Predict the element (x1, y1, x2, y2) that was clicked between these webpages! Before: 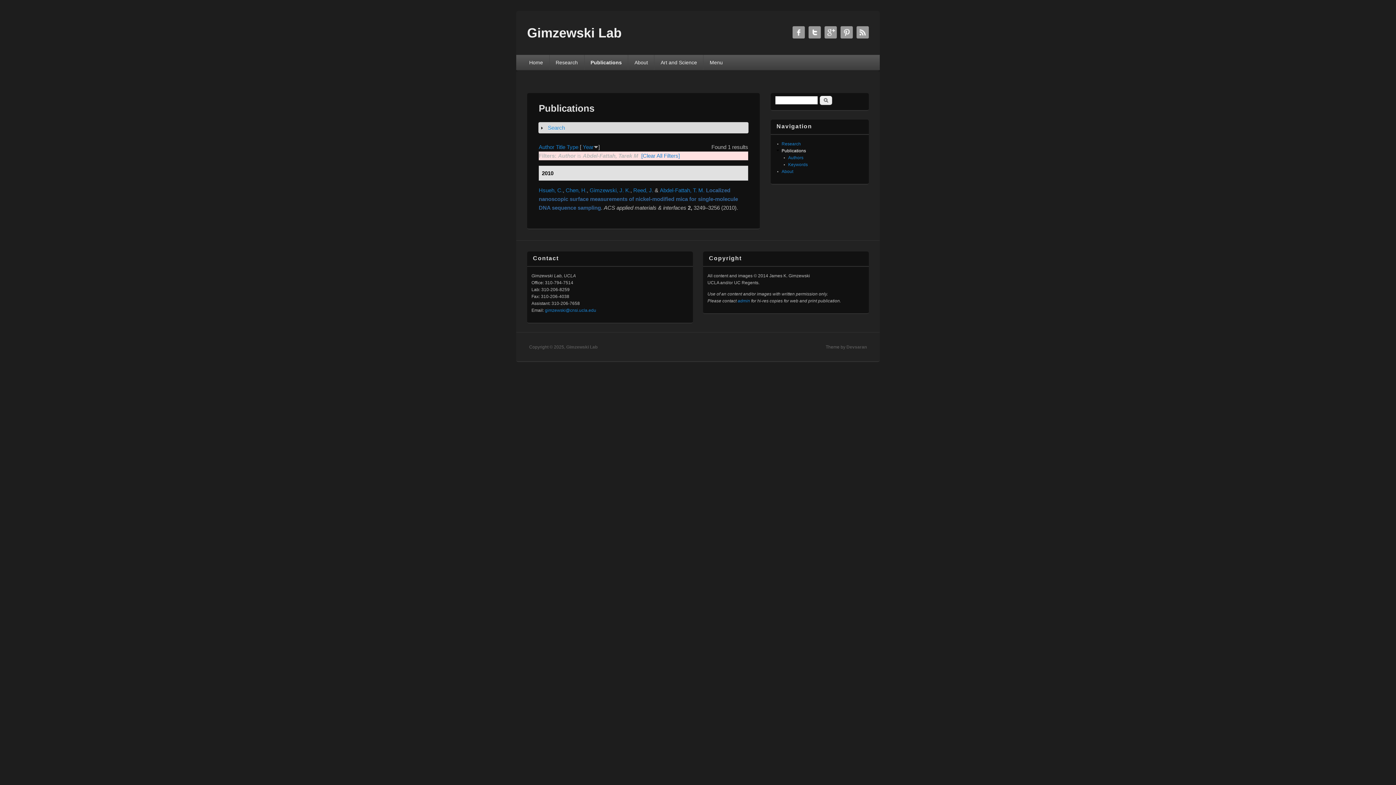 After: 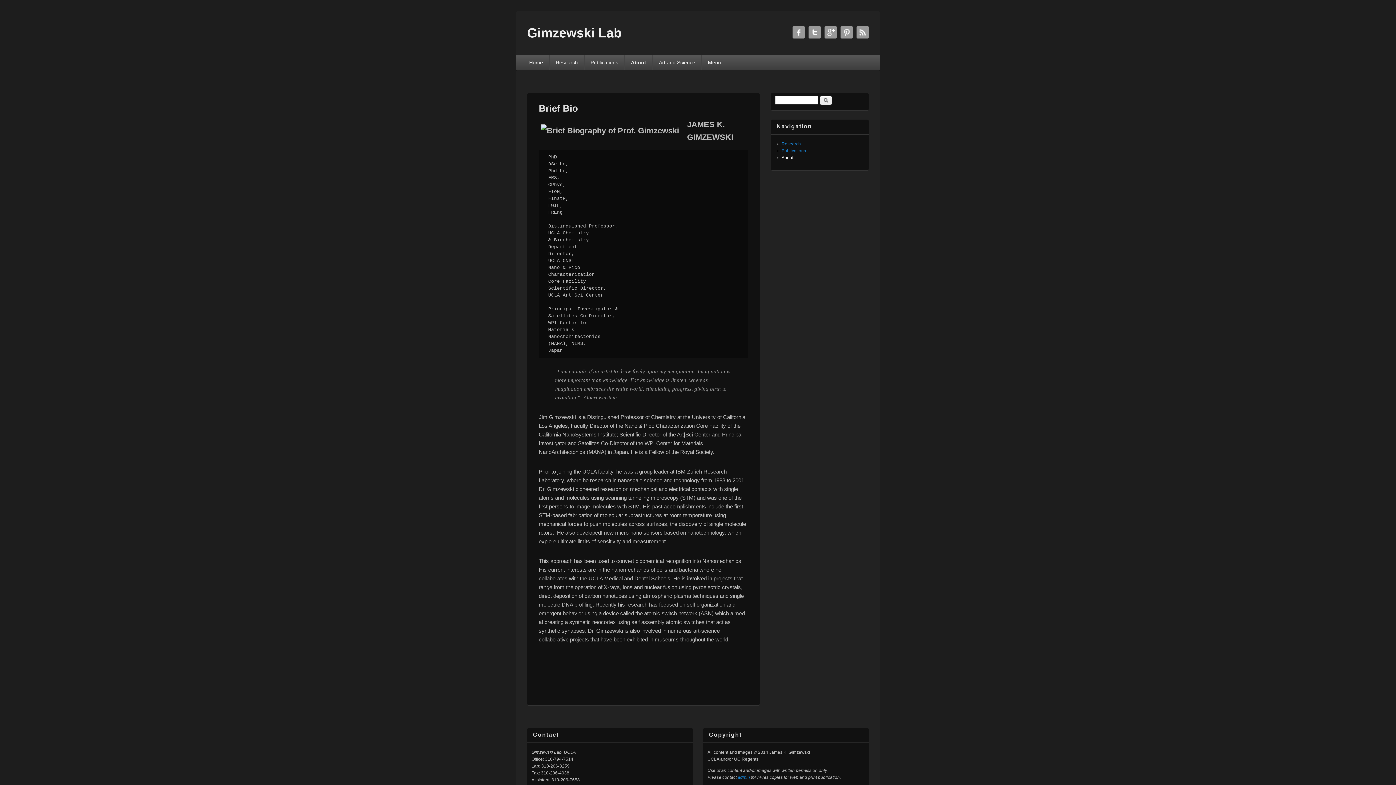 Action: bbox: (781, 169, 793, 174) label: About